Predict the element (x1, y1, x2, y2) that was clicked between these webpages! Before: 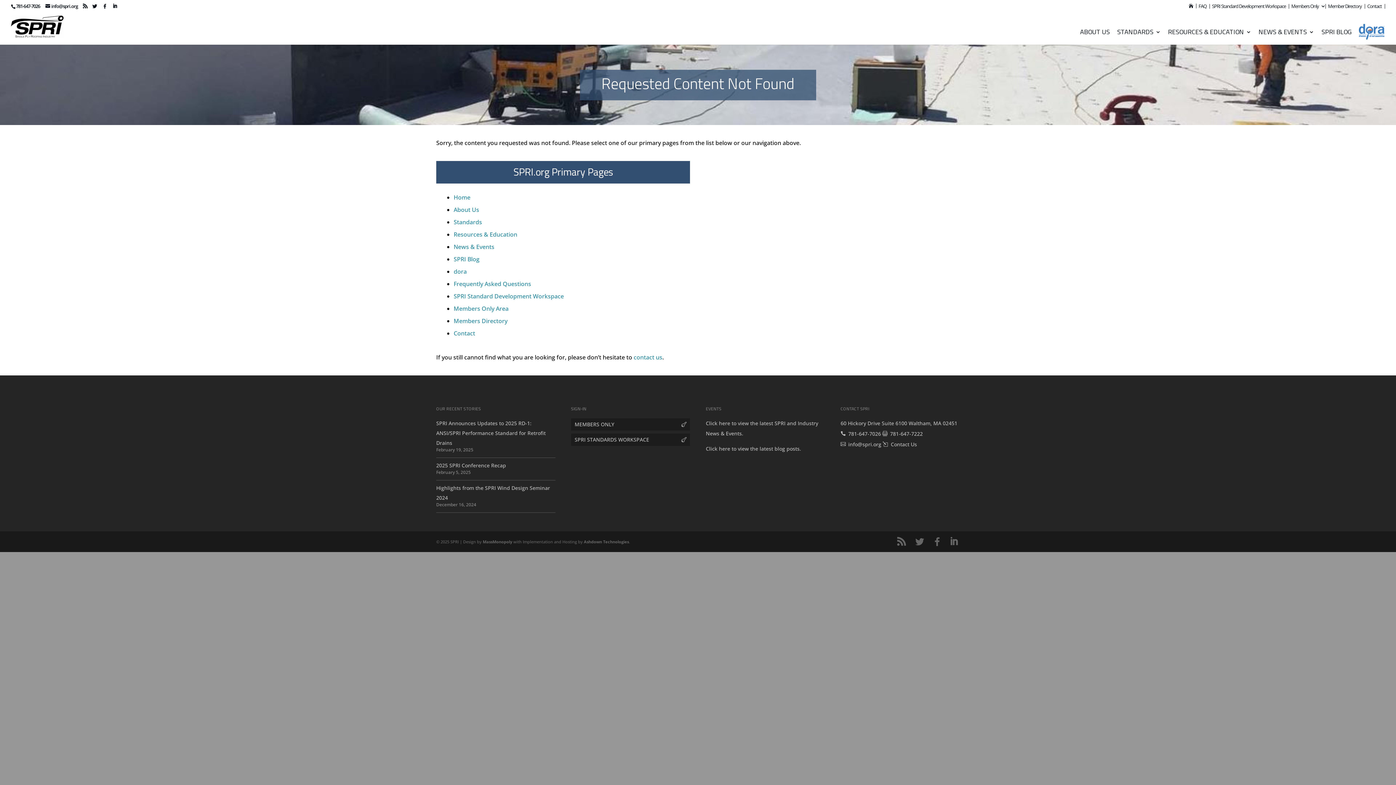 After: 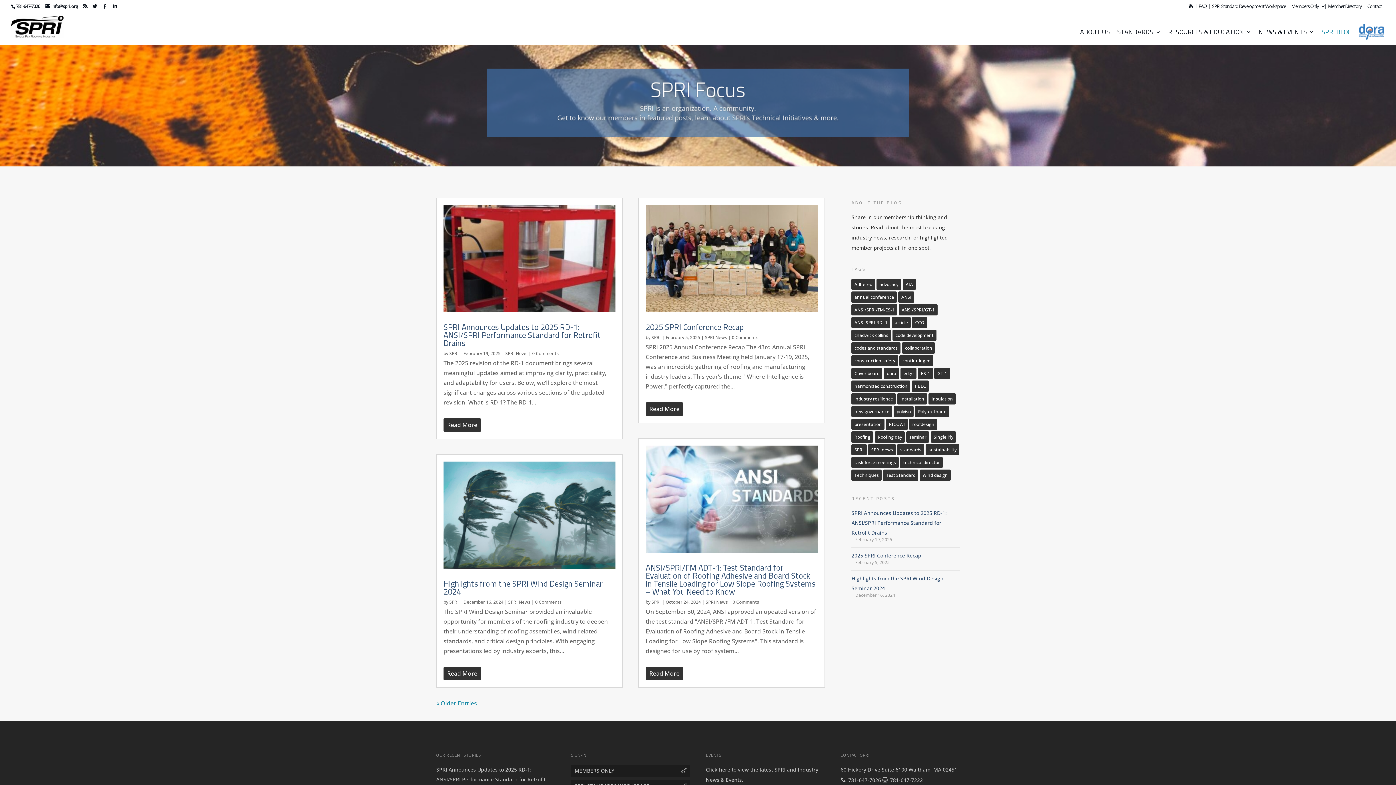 Action: bbox: (453, 255, 479, 263) label: SPRI Blog